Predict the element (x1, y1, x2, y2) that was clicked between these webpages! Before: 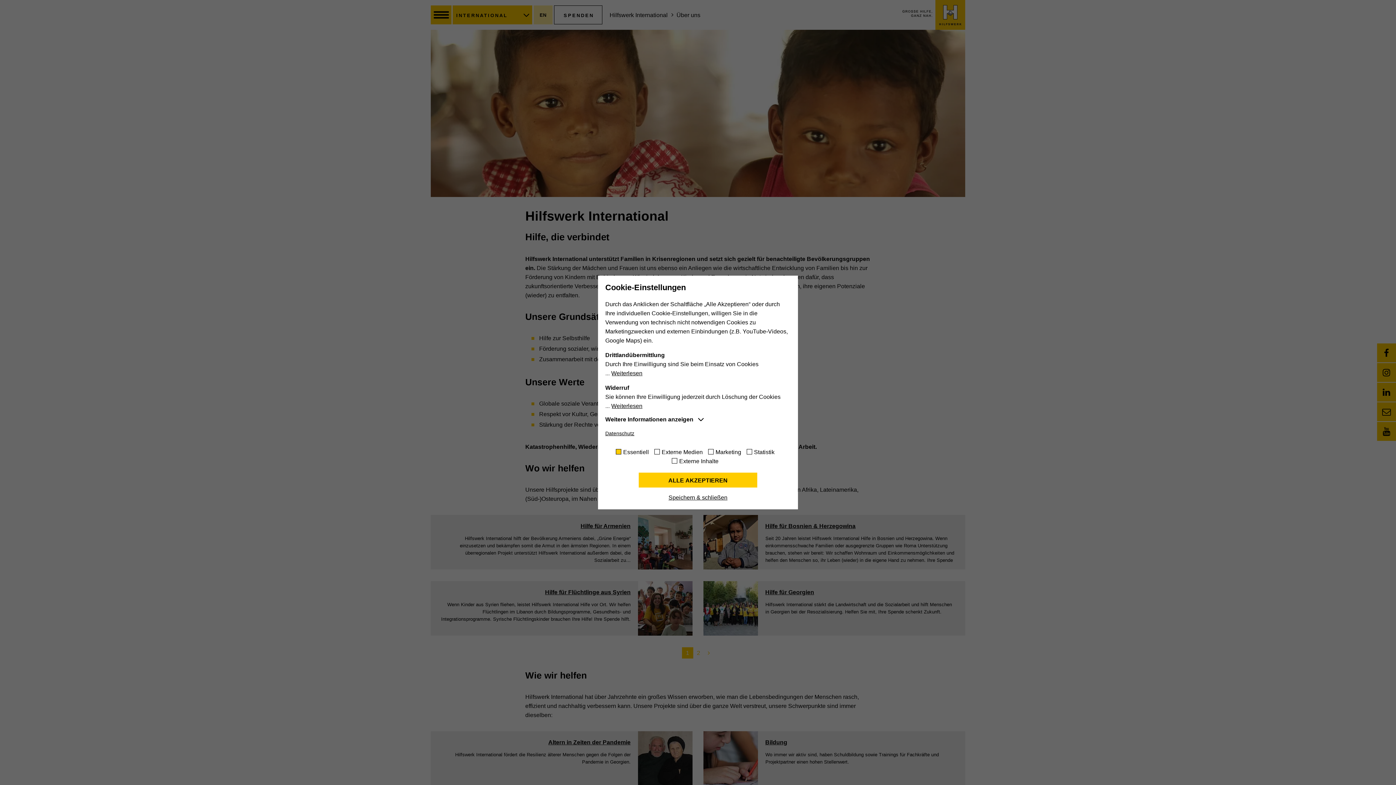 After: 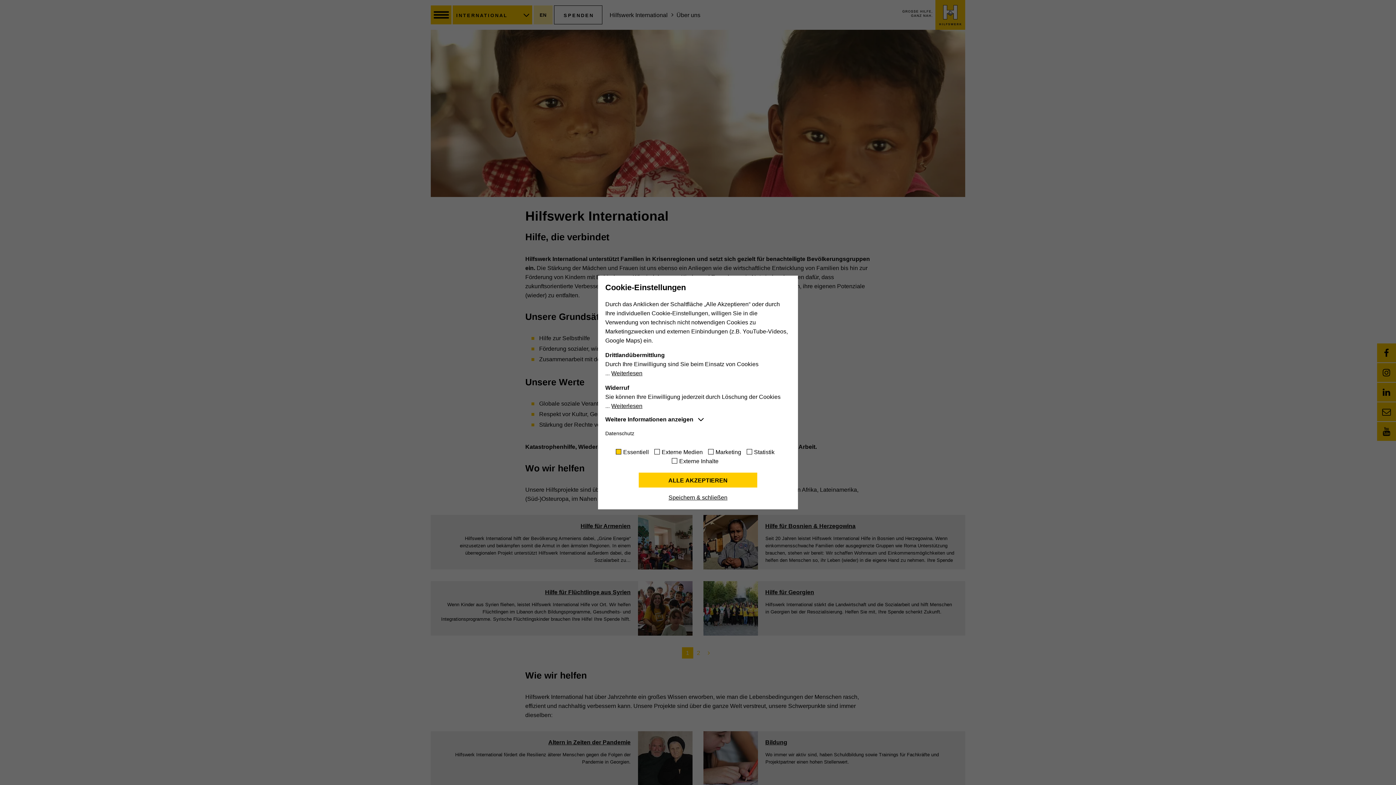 Action: label: Datenschutz bbox: (605, 430, 634, 436)